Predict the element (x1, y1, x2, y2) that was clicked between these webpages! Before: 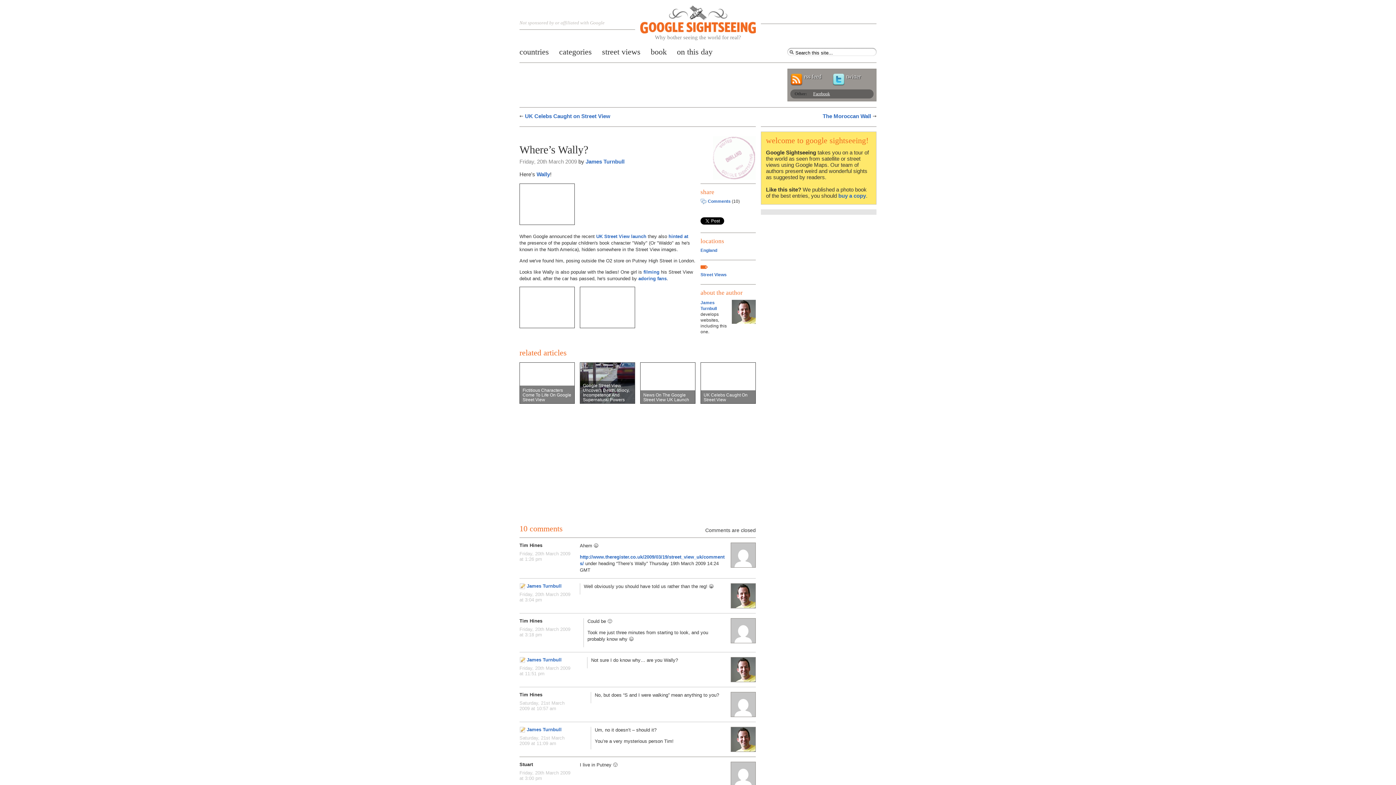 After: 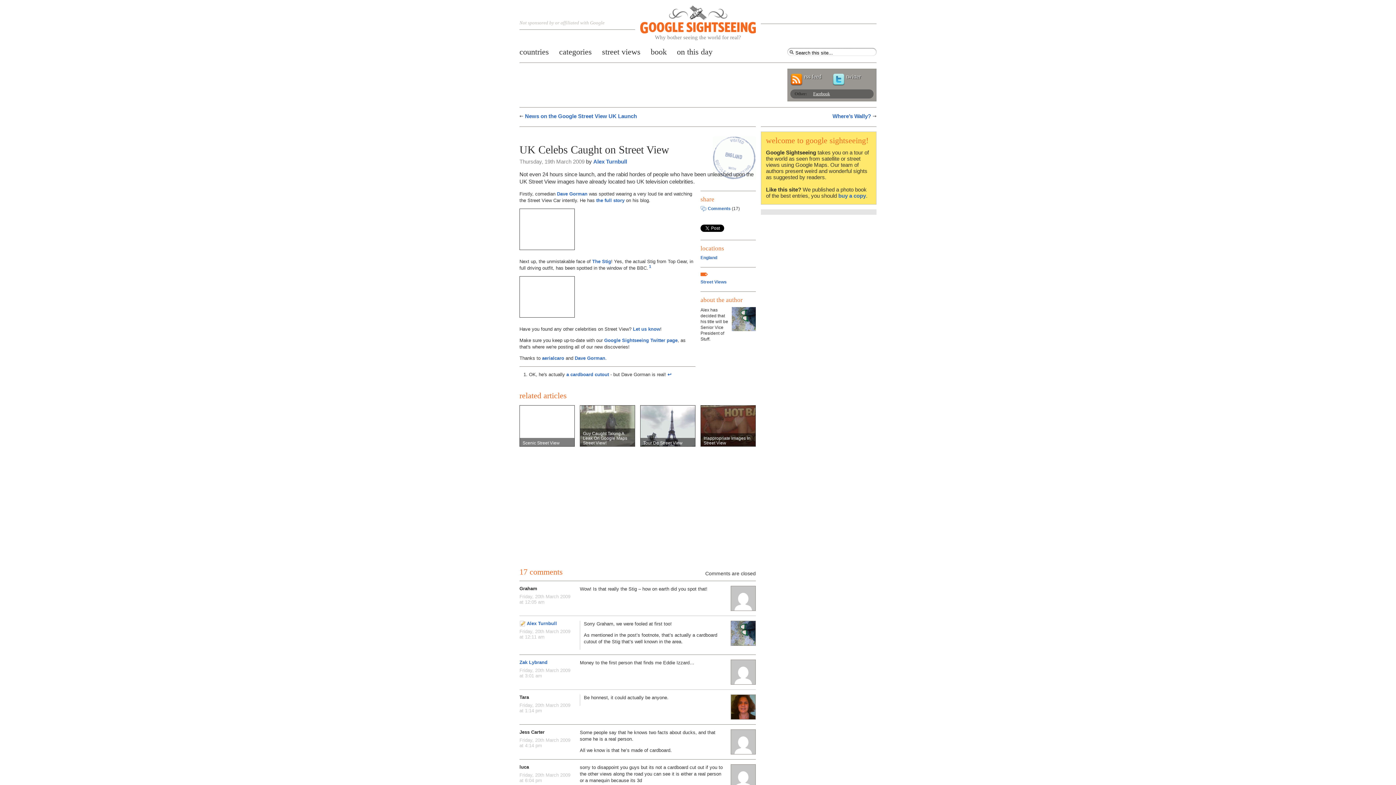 Action: bbox: (525, 112, 610, 119) label: UK Celebs Caught on Street View